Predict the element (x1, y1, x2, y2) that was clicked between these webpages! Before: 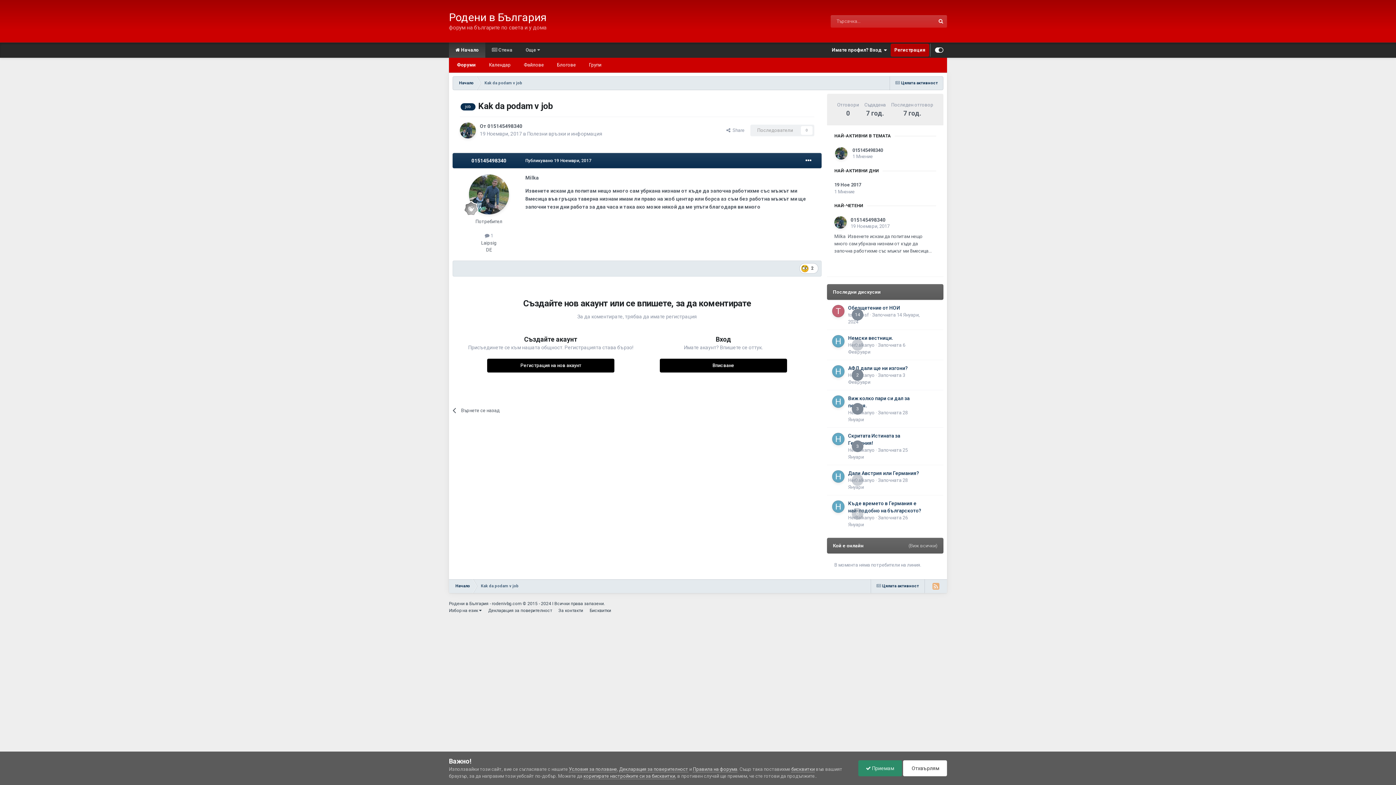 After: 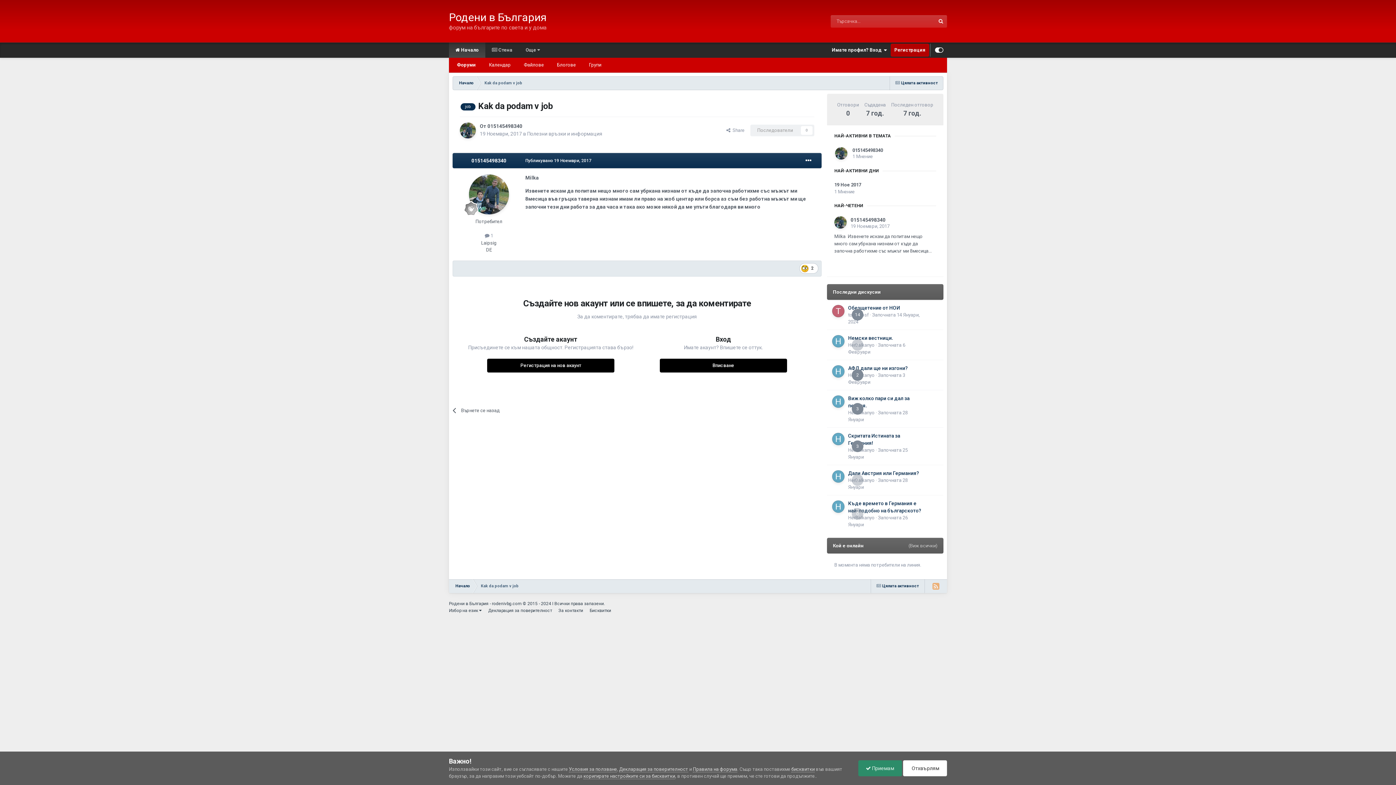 Action: label: 19 Ное 2017

1 Мнение bbox: (834, 181, 936, 195)